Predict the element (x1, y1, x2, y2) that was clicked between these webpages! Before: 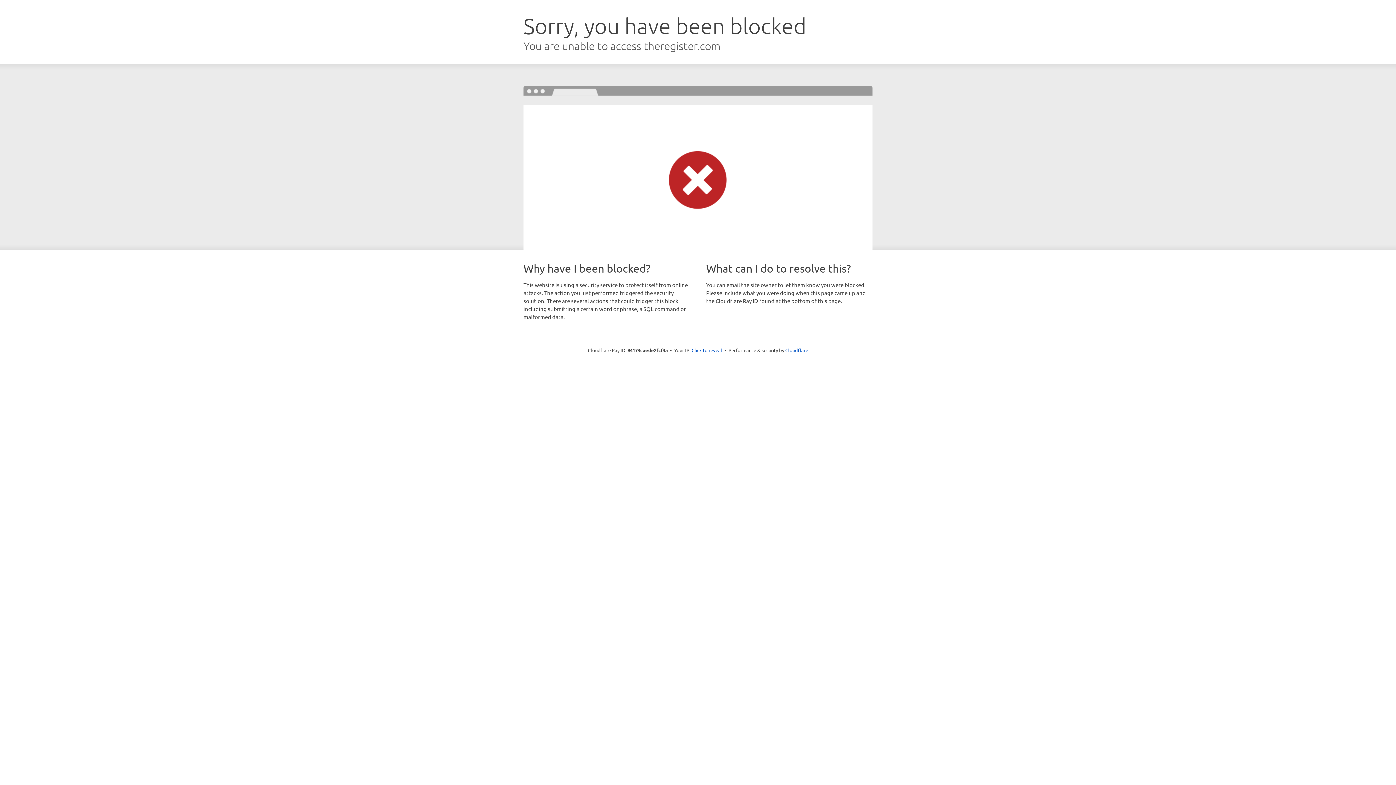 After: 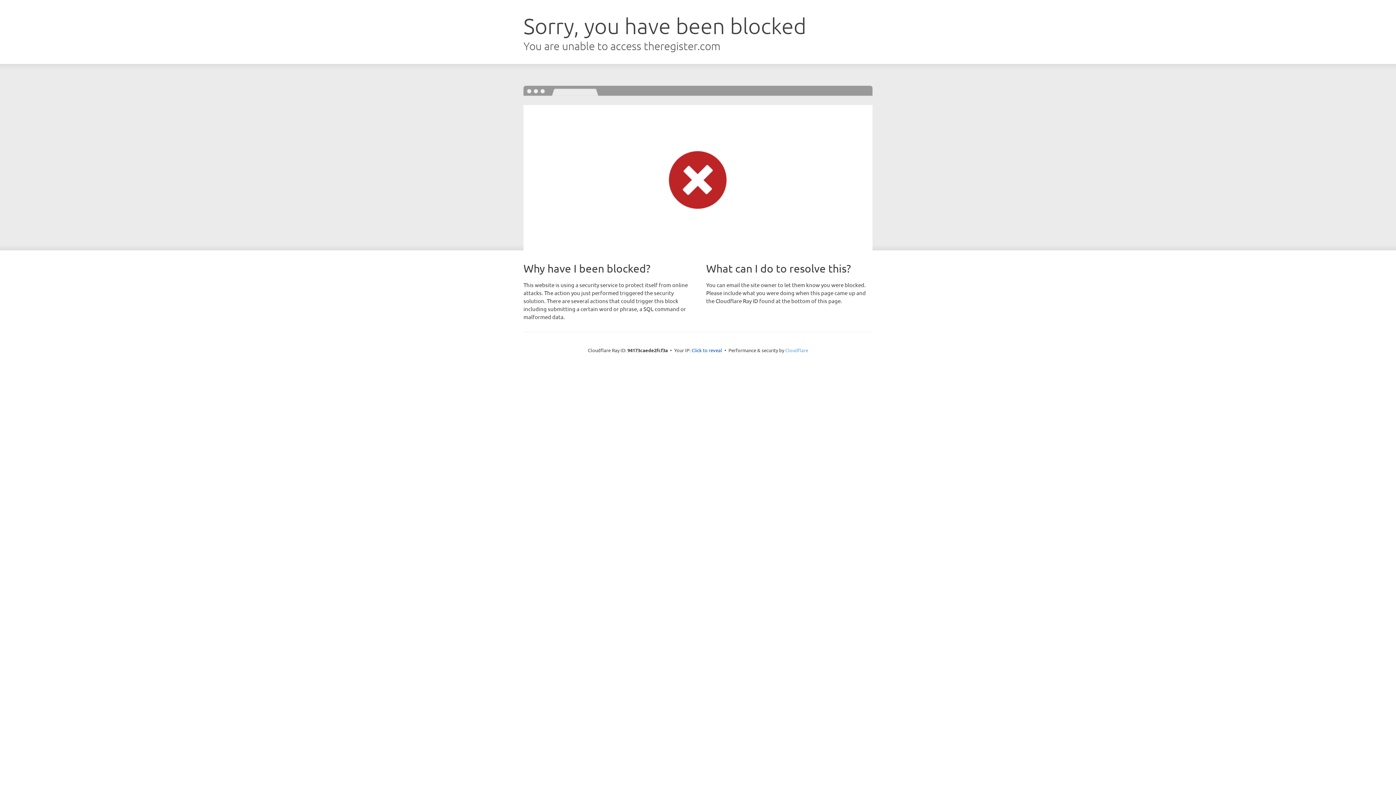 Action: bbox: (785, 347, 808, 353) label: Cloudflare